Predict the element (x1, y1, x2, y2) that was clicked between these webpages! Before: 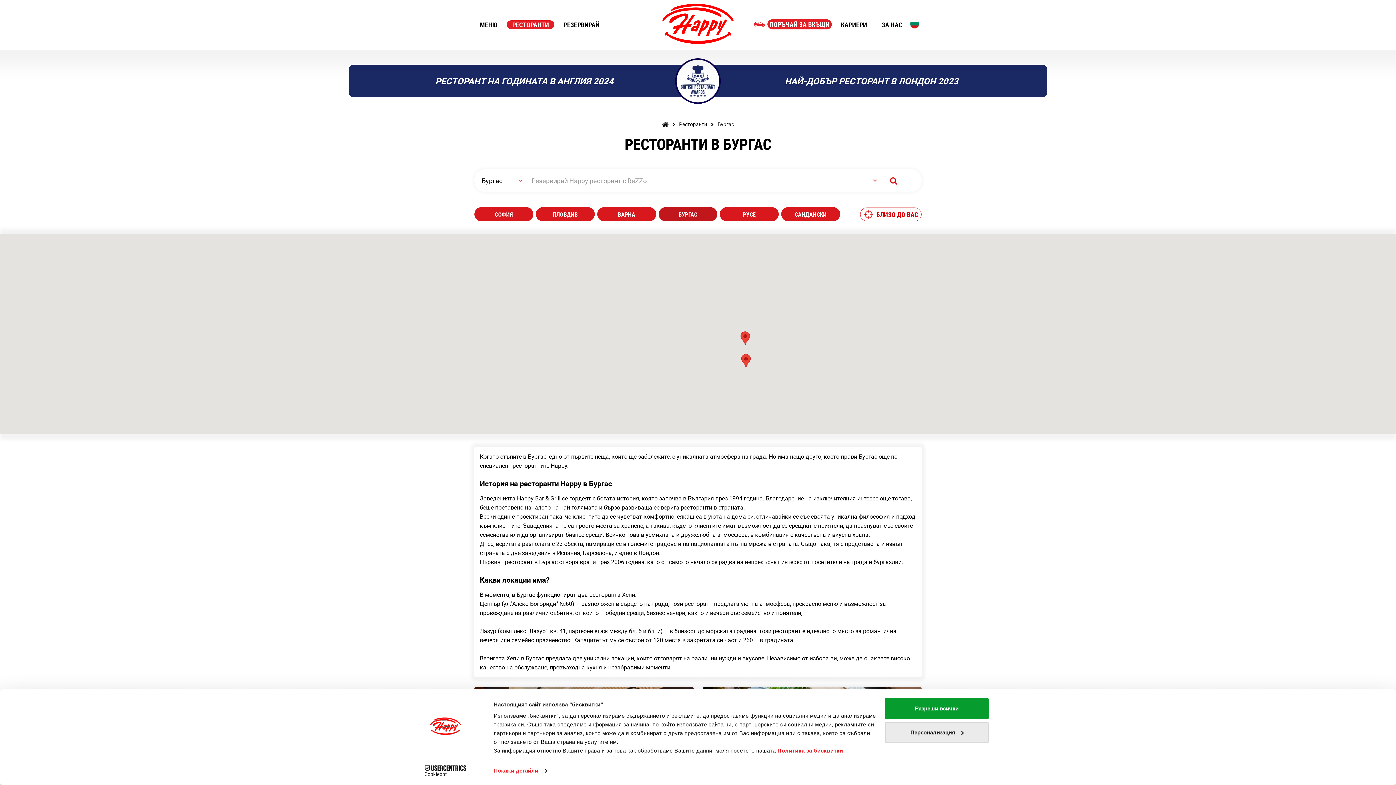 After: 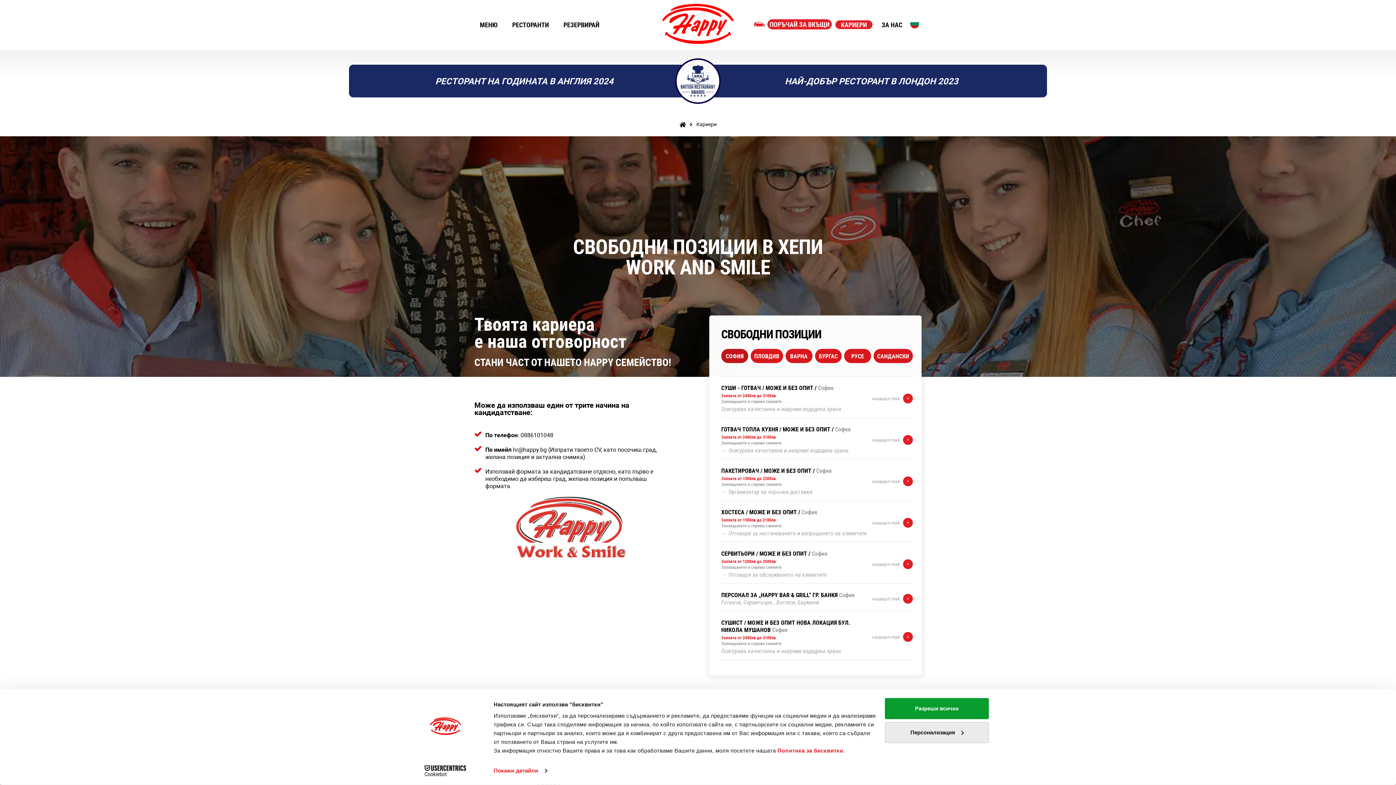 Action: bbox: (835, 20, 872, 28) label: КАРИЕРИ